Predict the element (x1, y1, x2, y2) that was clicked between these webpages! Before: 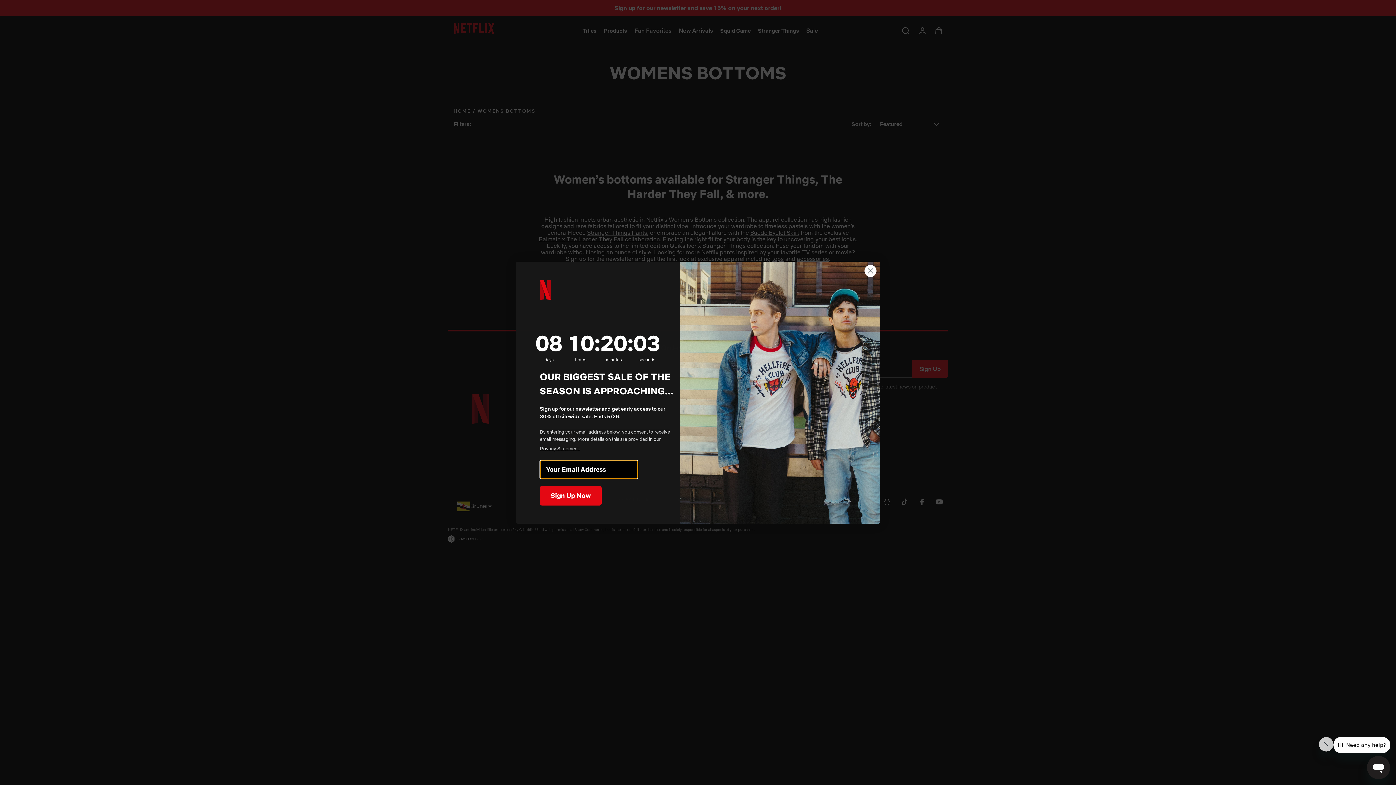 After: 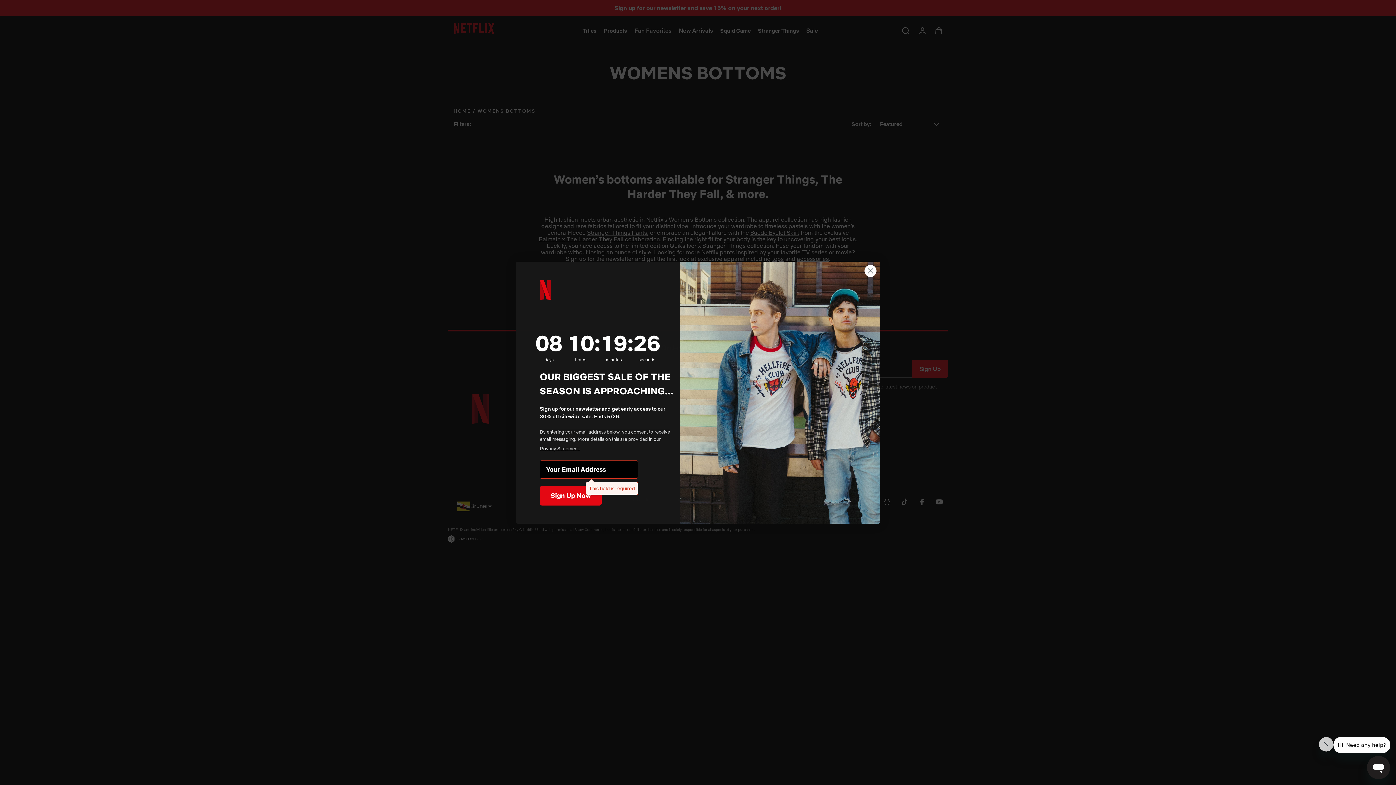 Action: label: Sign Up Now bbox: (540, 486, 601, 505)